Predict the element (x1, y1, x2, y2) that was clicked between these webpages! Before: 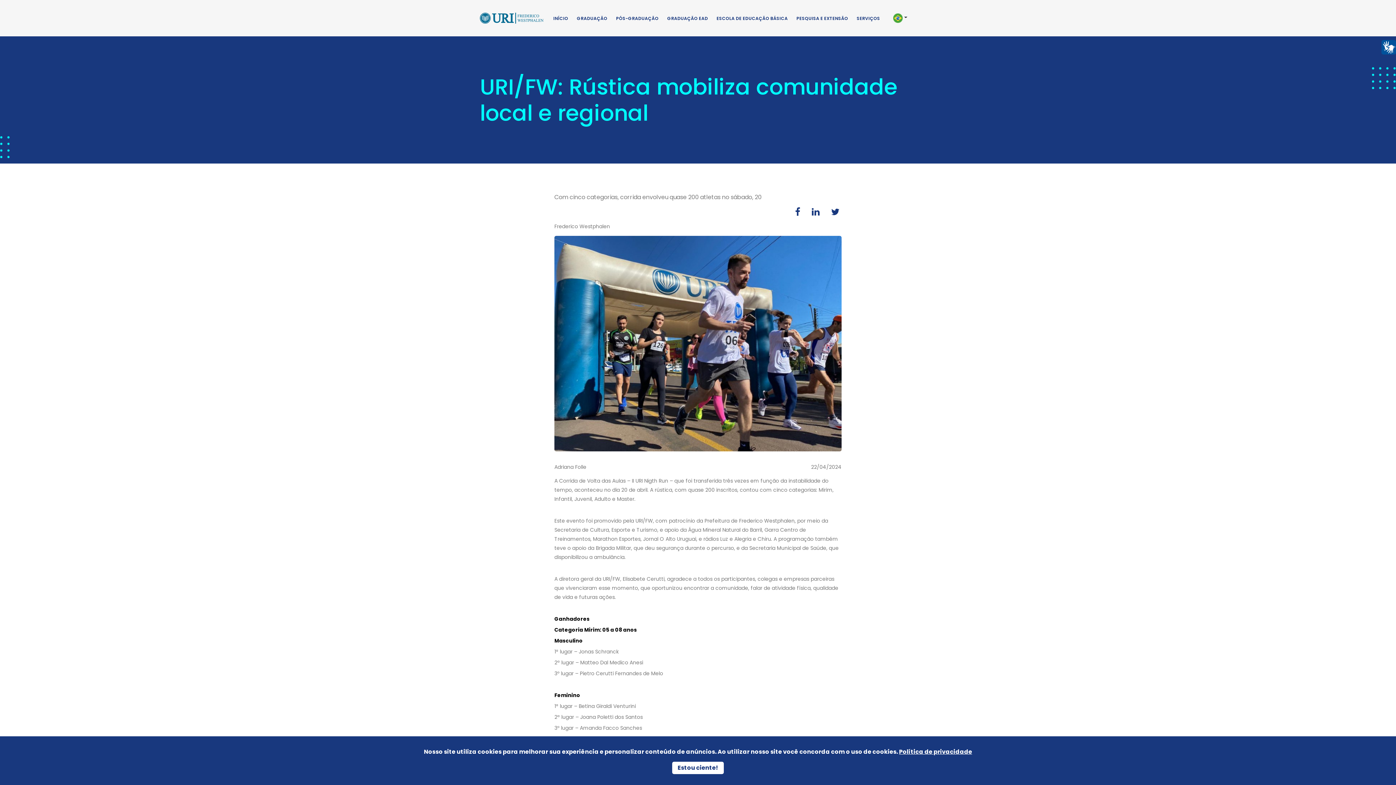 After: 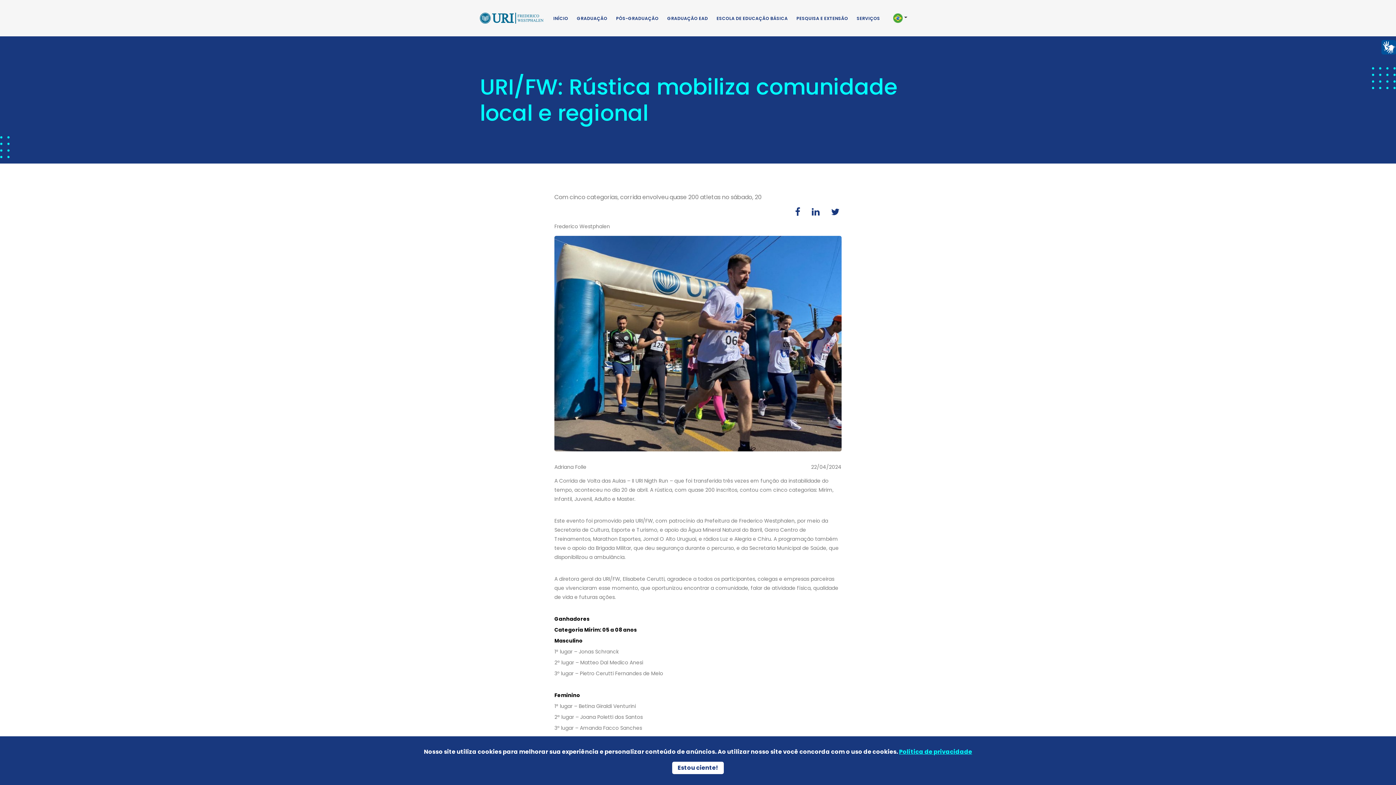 Action: label: Política de Privacidade bbox: (899, 748, 972, 756)